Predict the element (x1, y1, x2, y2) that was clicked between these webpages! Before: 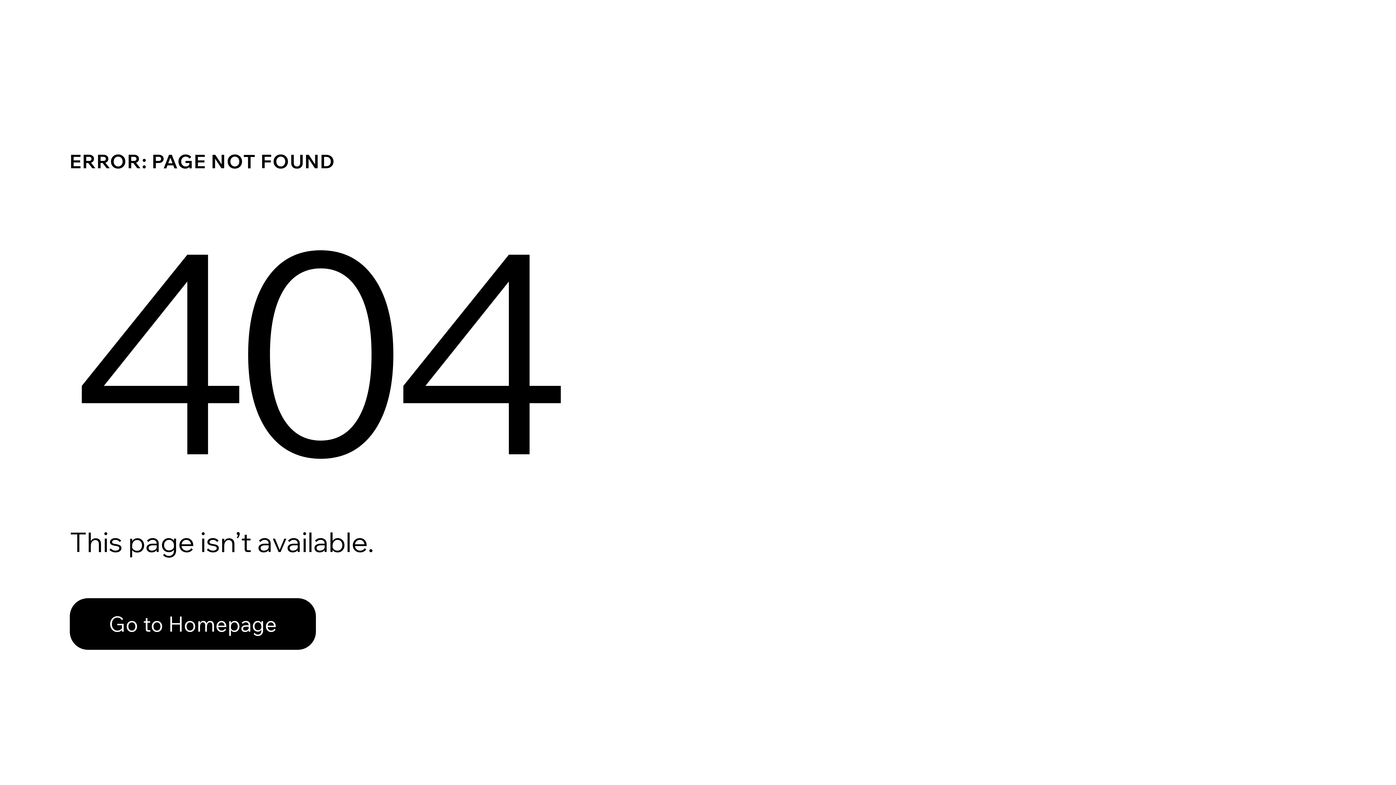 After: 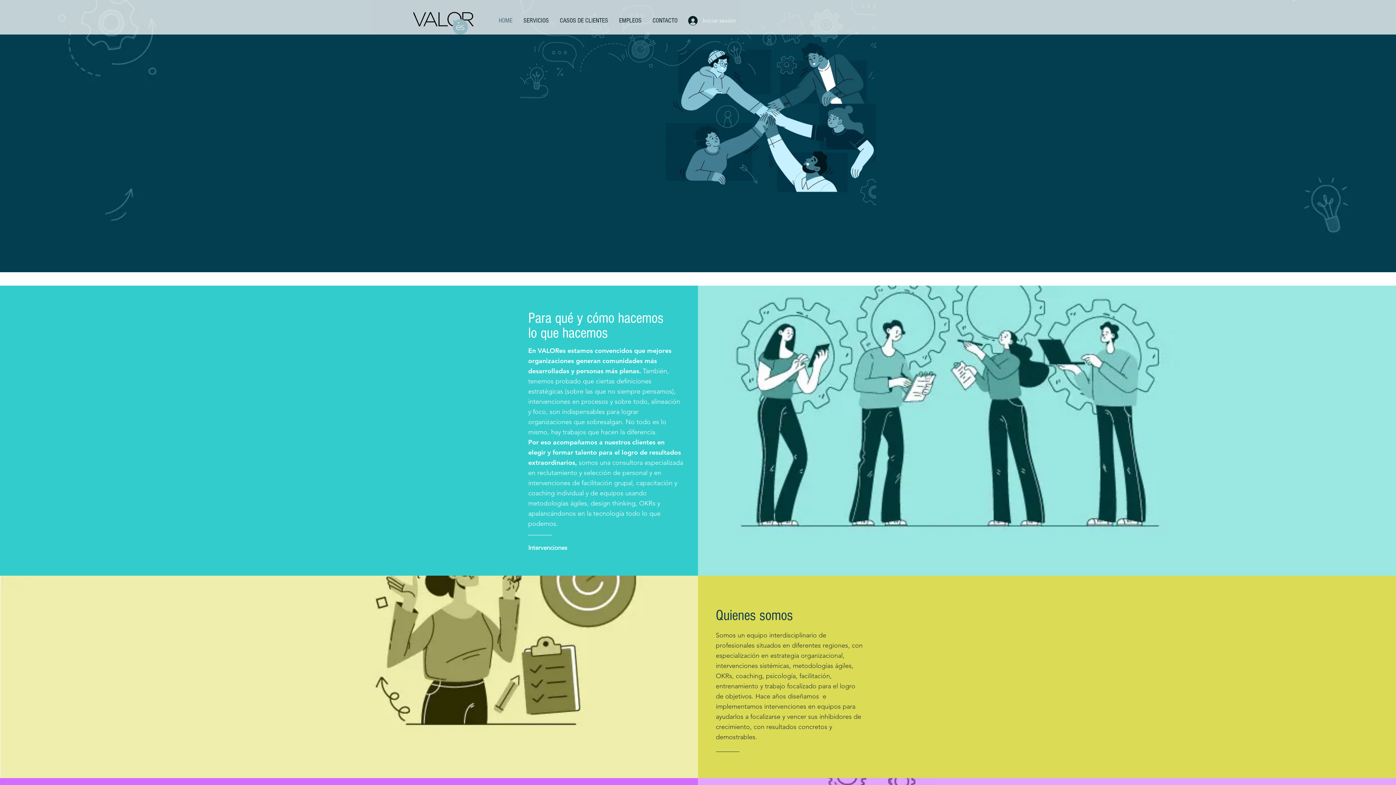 Action: label: Go to Homepage bbox: (69, 582, 768, 659)